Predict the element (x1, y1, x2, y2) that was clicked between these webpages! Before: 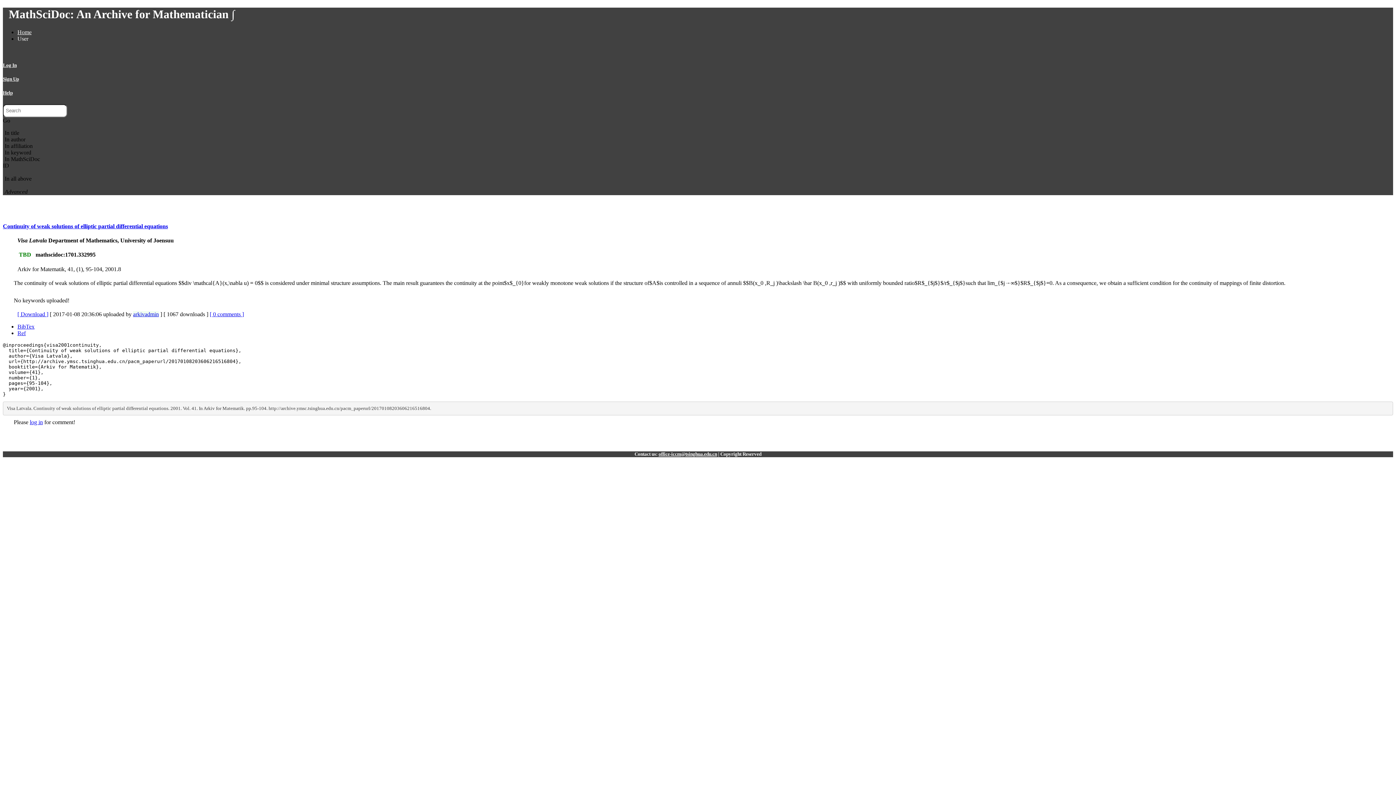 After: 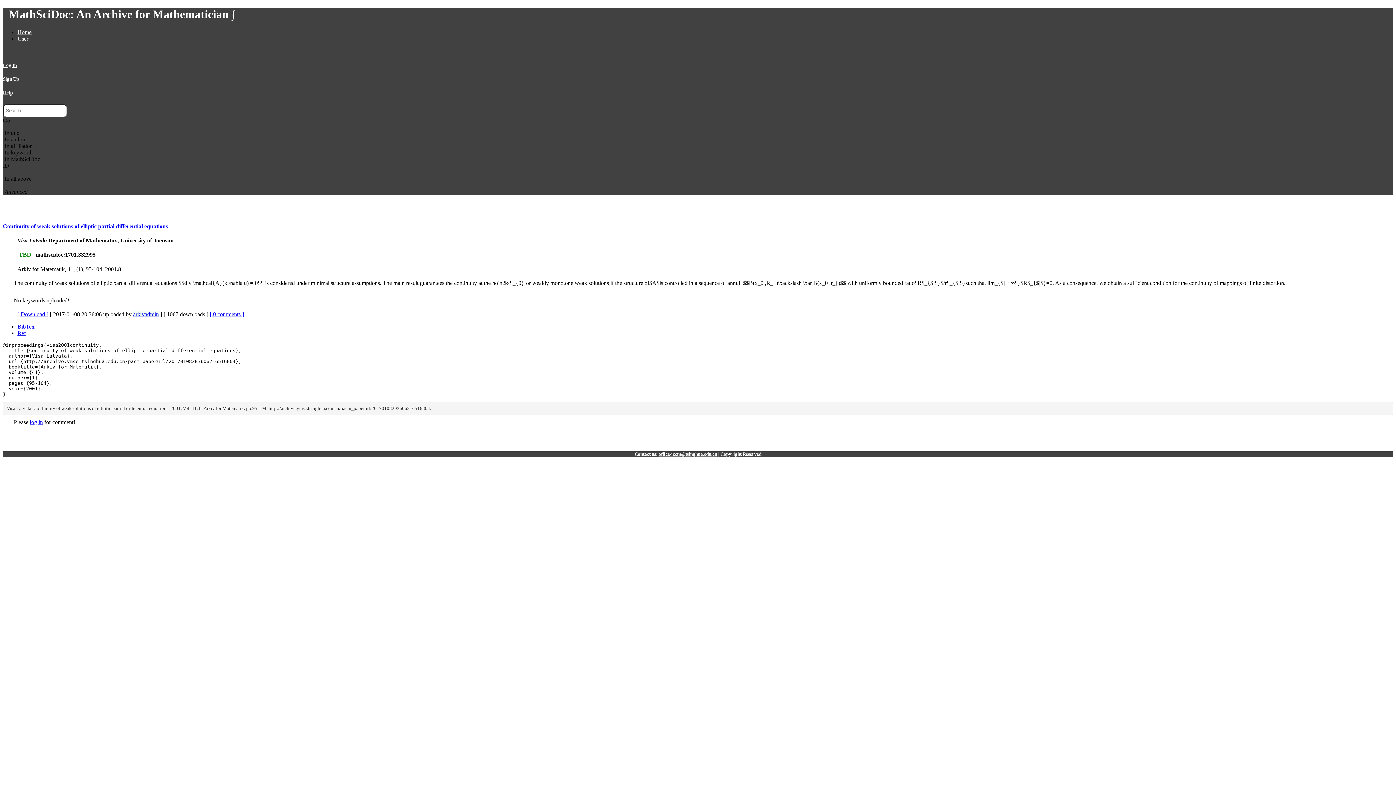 Action: bbox: (209, 311, 244, 317) label: [ 0 comments ]